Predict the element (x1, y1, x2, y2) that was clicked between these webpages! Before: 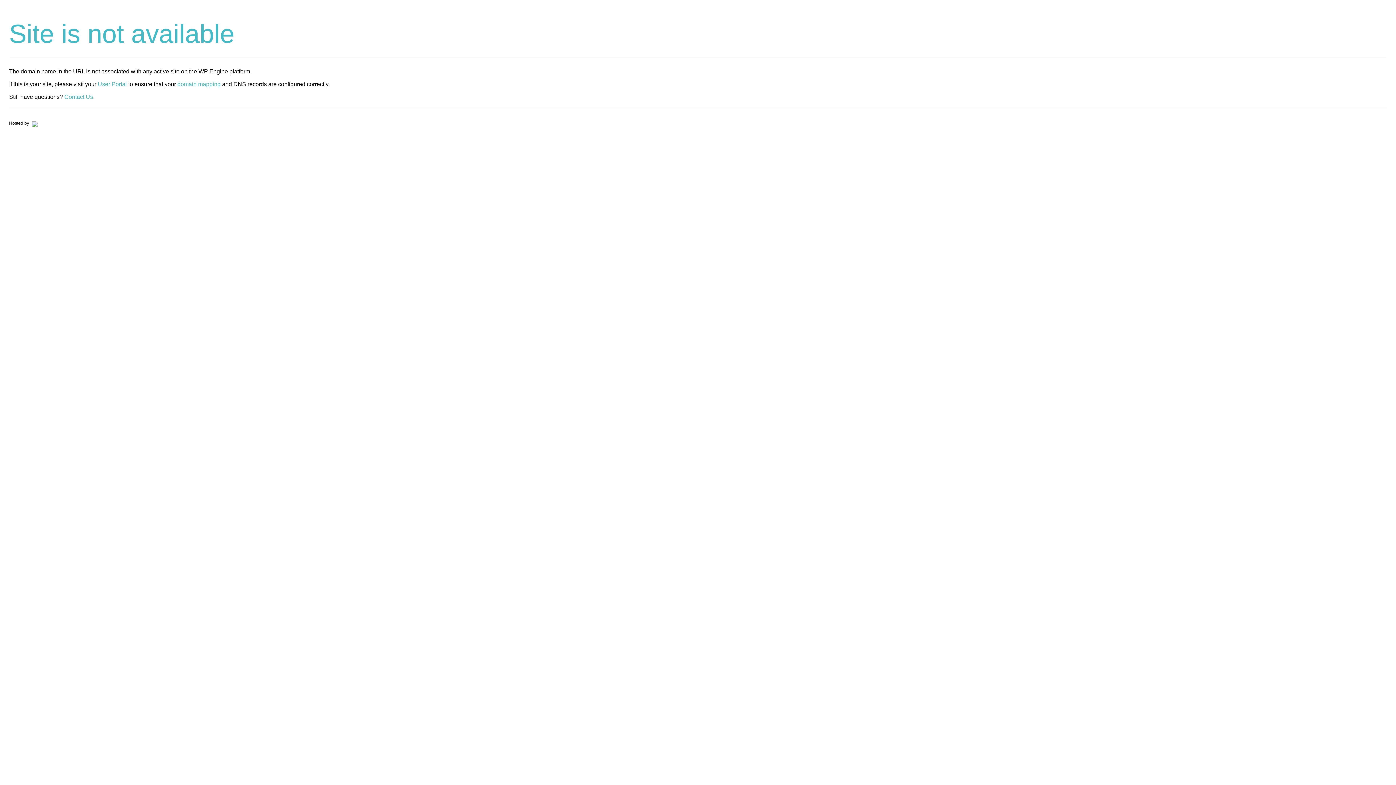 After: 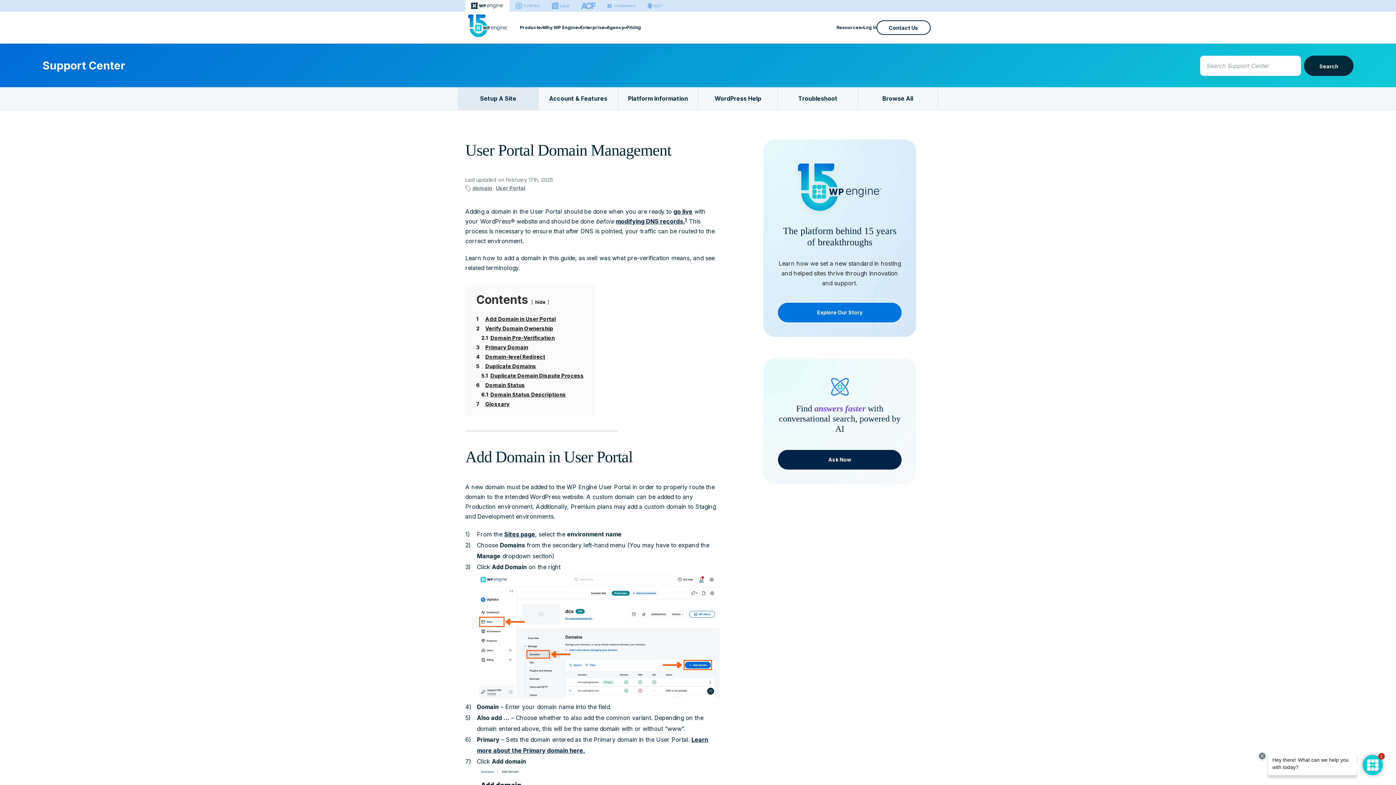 Action: bbox: (177, 81, 220, 87) label: domain mapping